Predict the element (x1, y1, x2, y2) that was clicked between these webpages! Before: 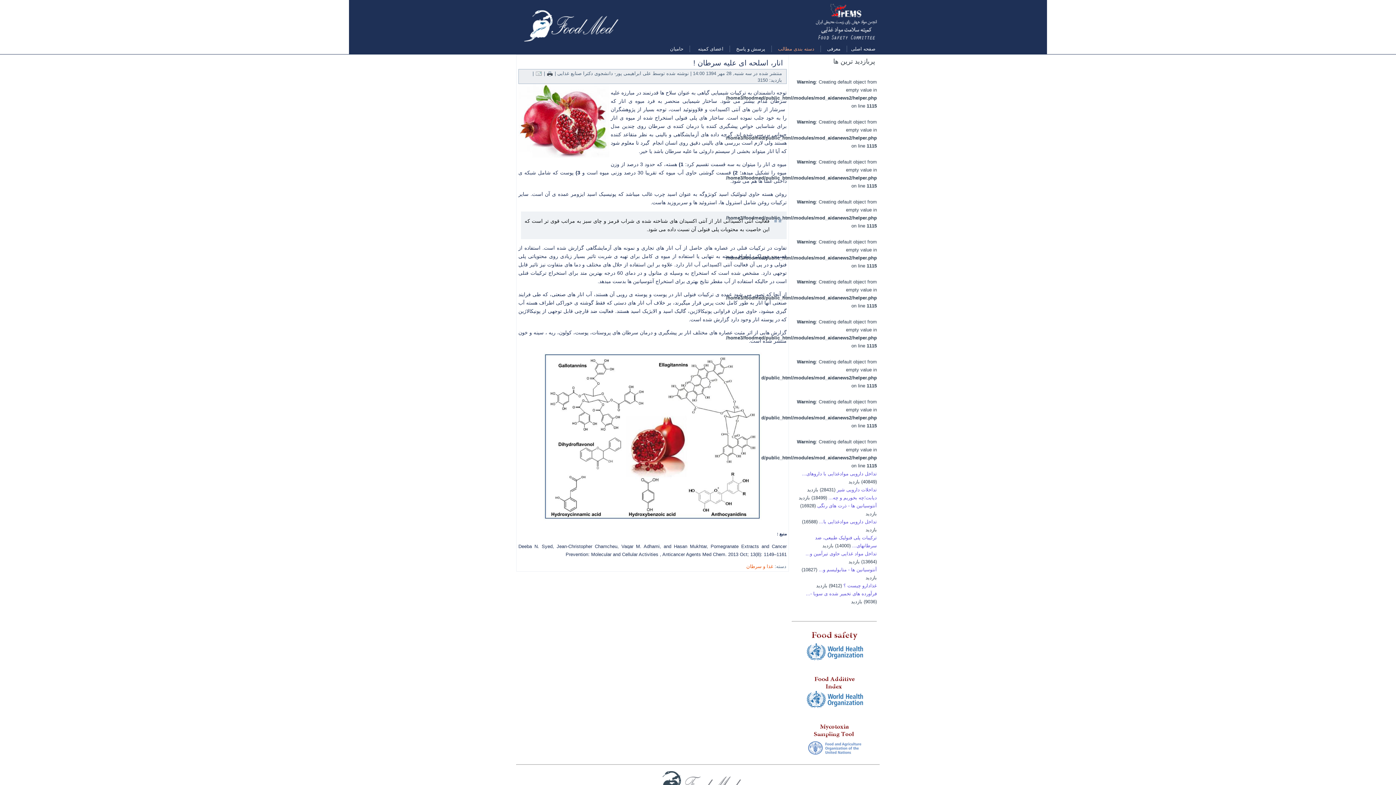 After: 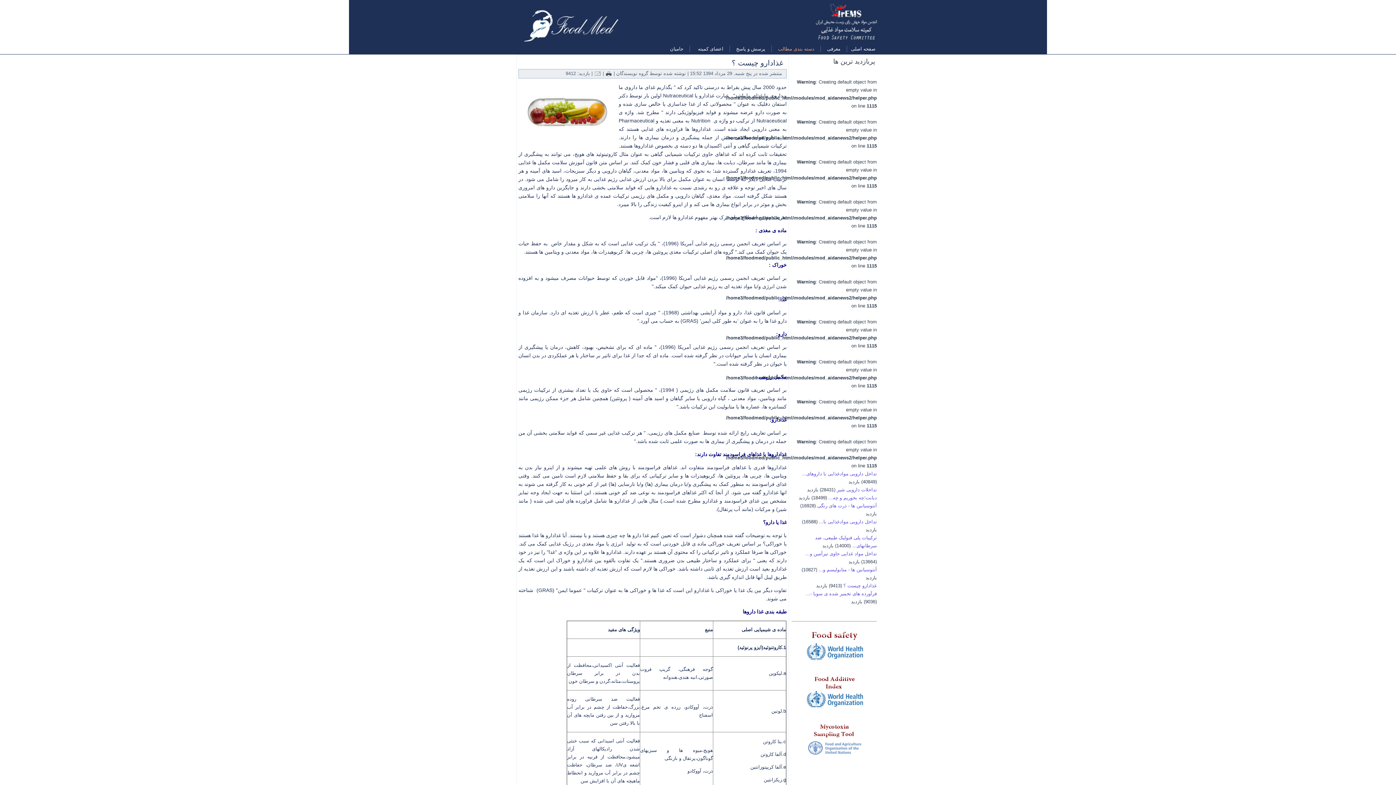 Action: bbox: (843, 583, 877, 588) label: غذادارو چیست ؟